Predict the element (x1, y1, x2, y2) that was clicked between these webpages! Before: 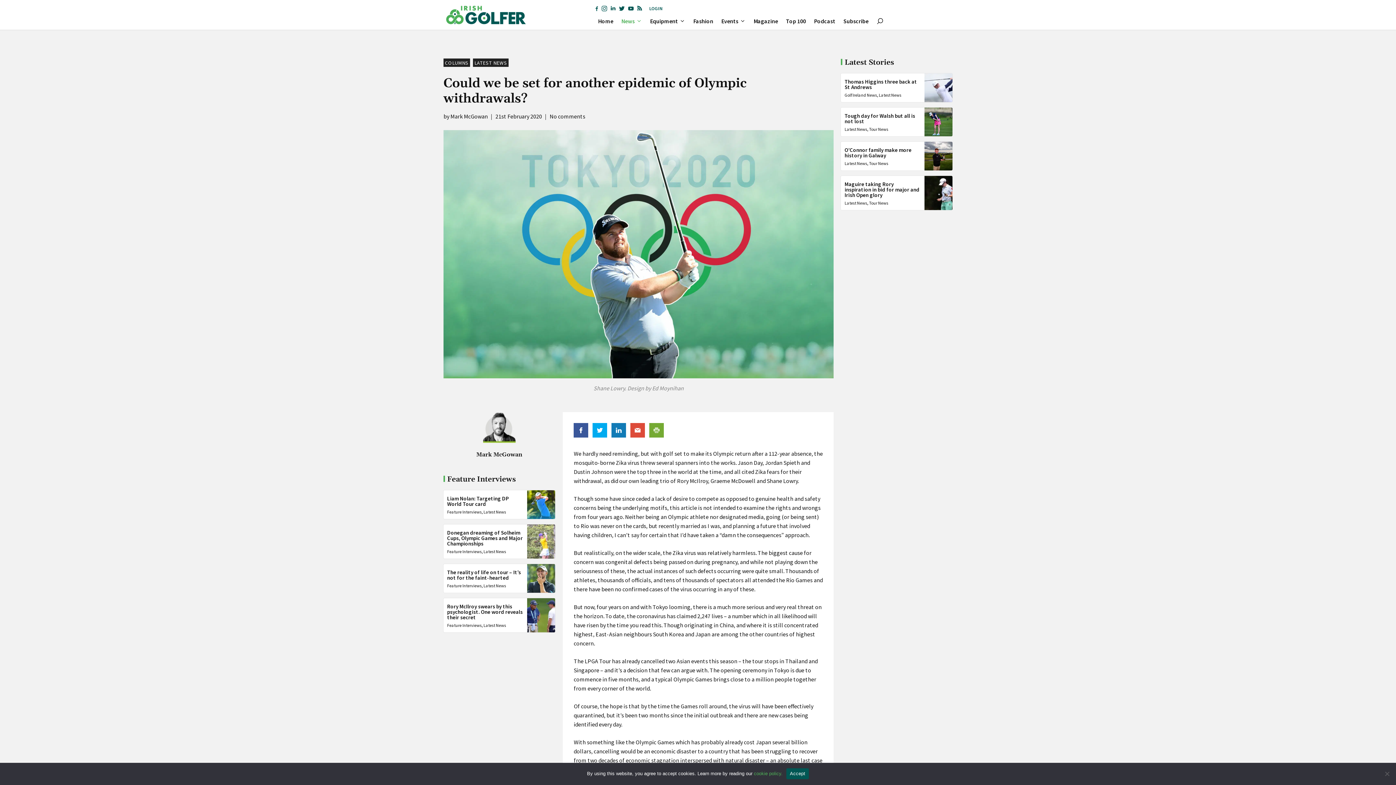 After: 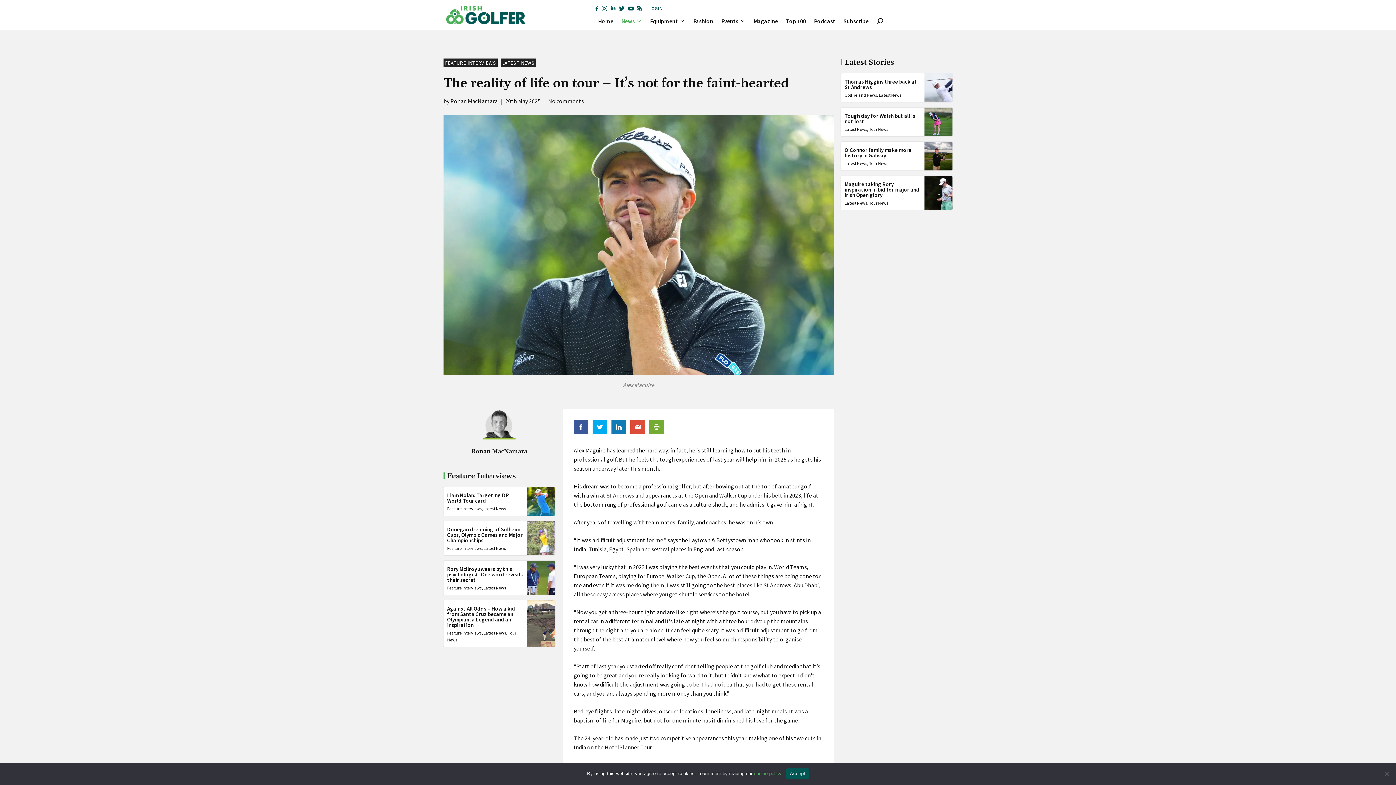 Action: bbox: (447, 568, 521, 581) label: The reality of life on tour – It’s not for the faint-hearted